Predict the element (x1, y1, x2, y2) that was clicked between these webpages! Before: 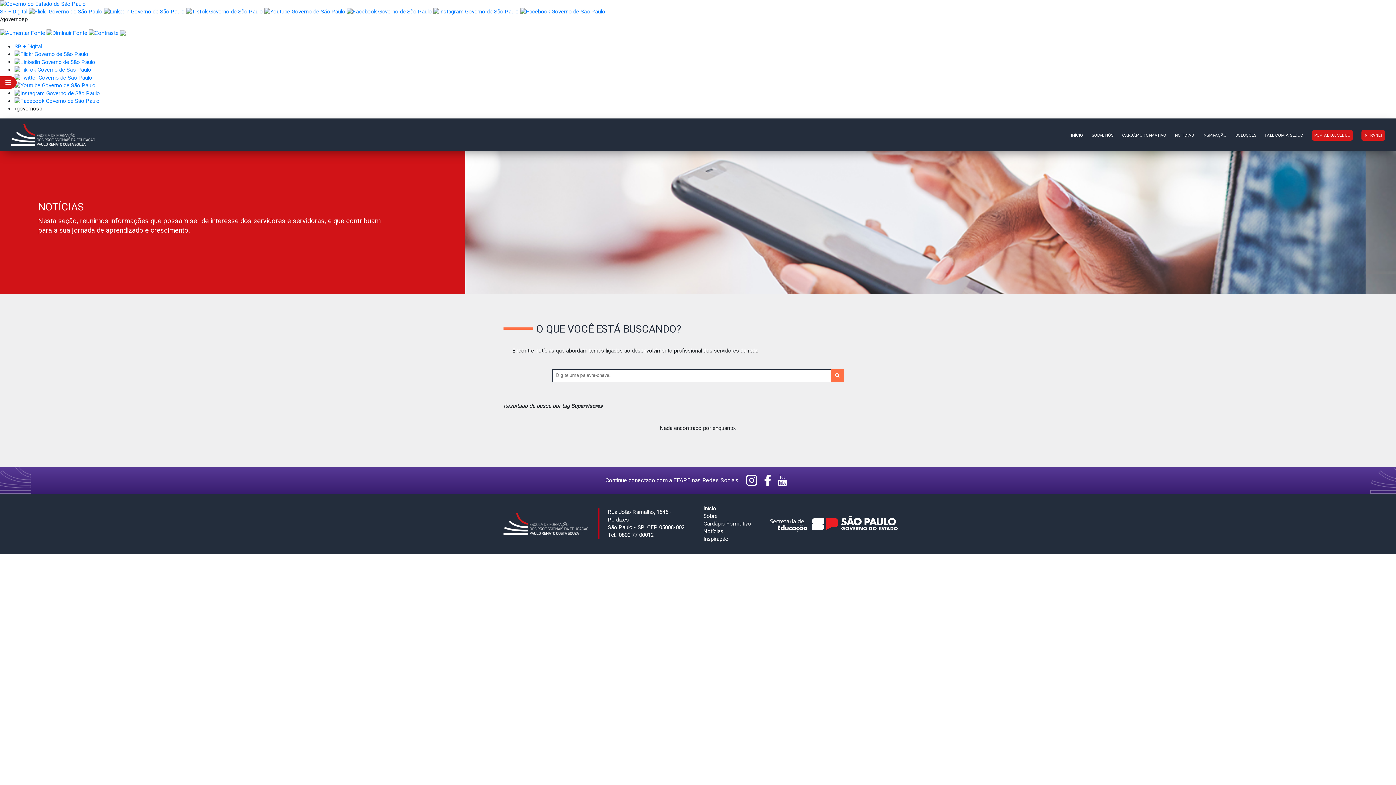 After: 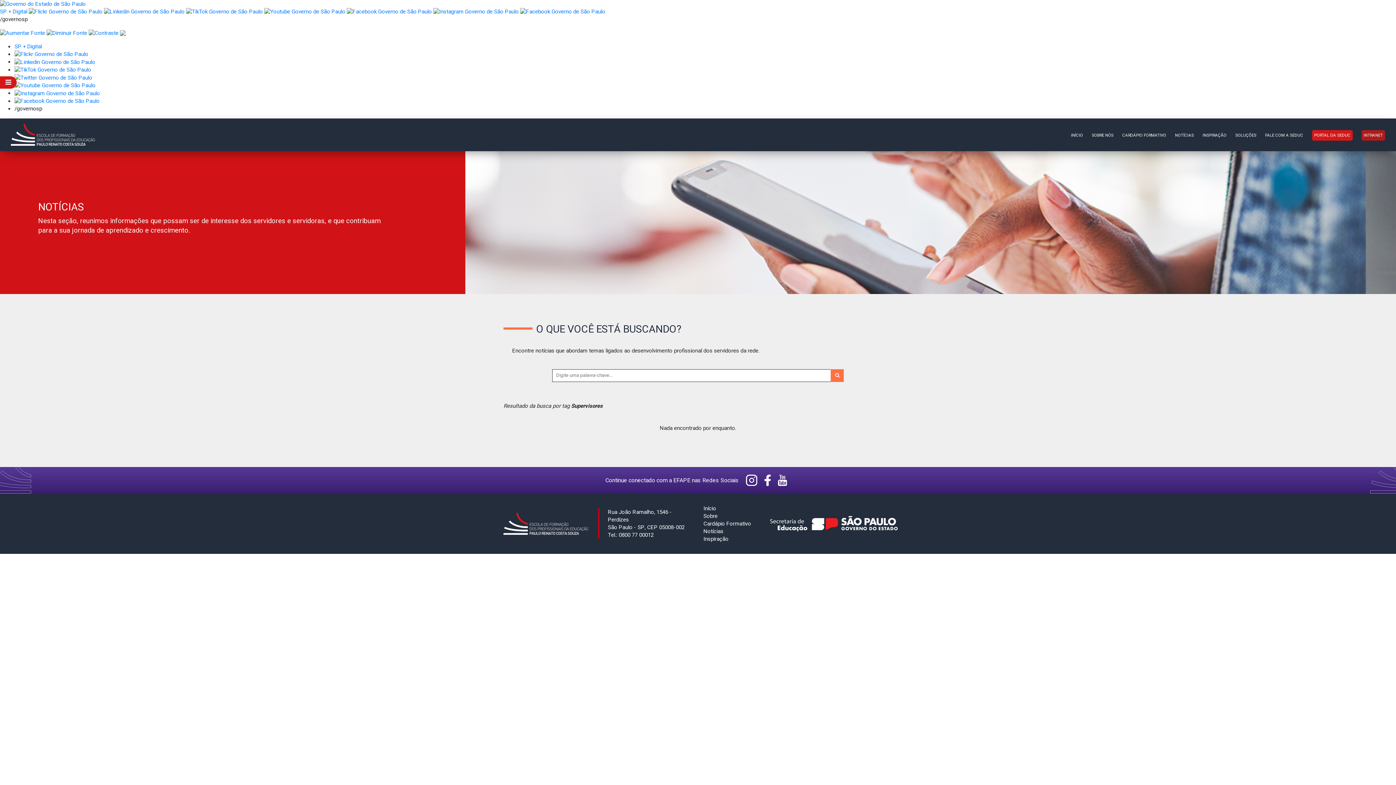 Action: label: INTRANET bbox: (1361, 130, 1385, 140)